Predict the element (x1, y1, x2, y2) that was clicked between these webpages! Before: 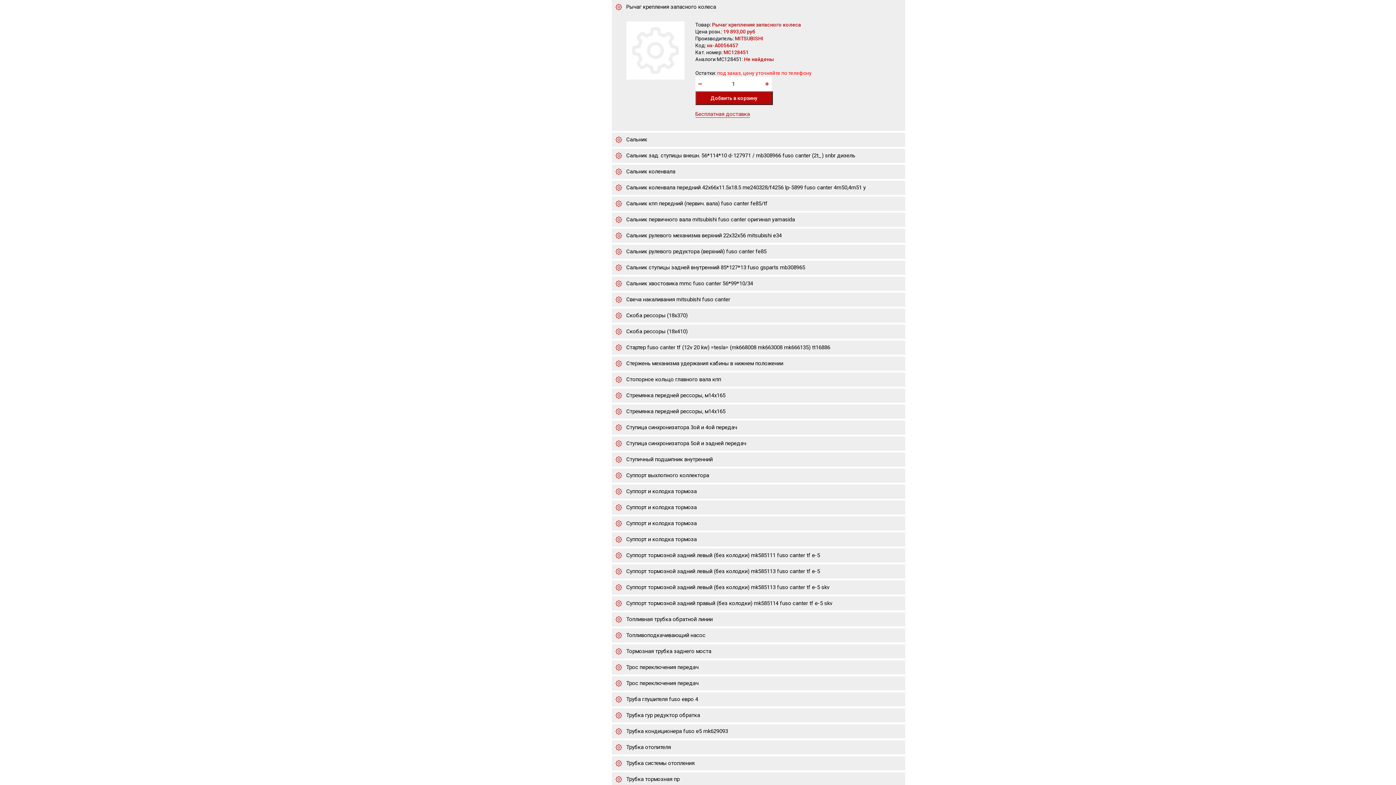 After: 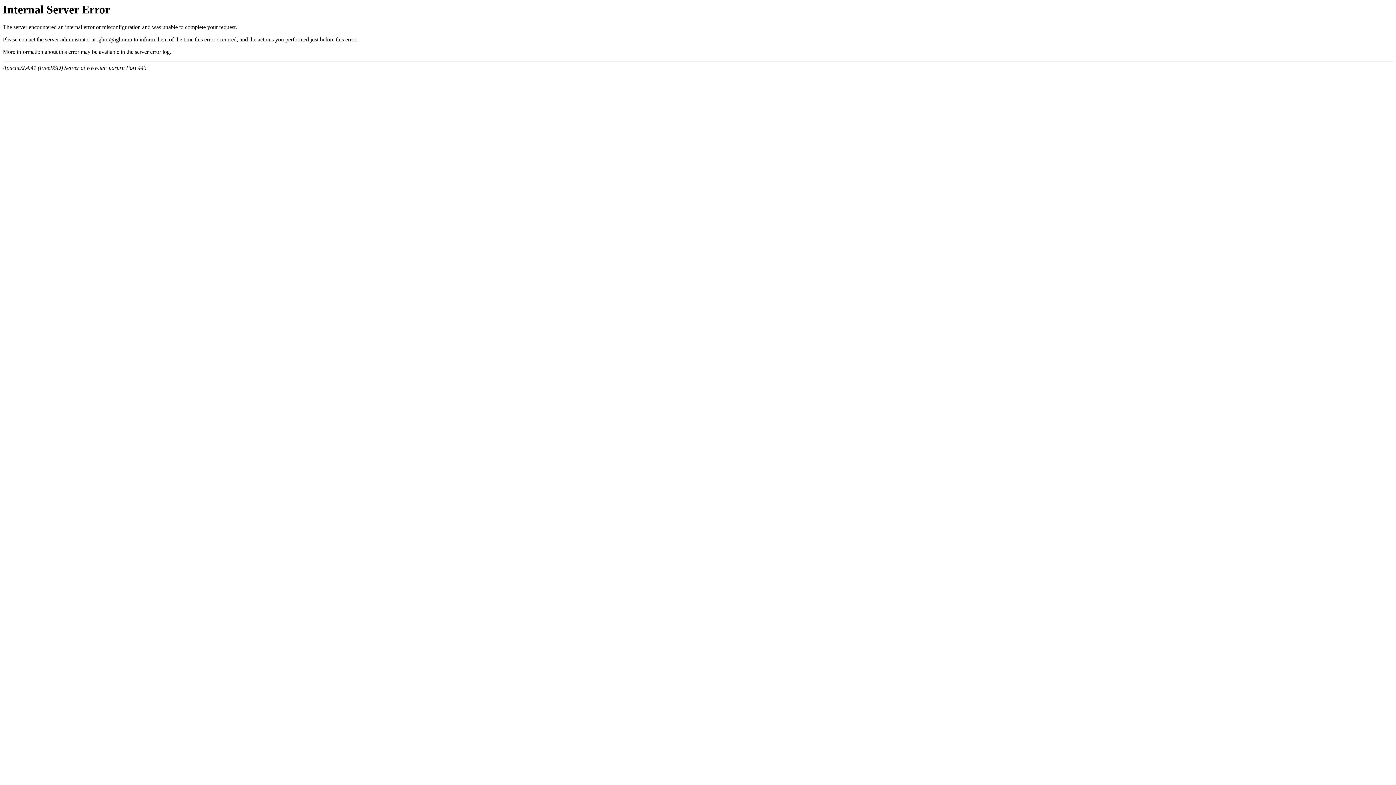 Action: bbox: (611, 356, 905, 370) label: Стержень механизма удержания кабины в нижнем положении